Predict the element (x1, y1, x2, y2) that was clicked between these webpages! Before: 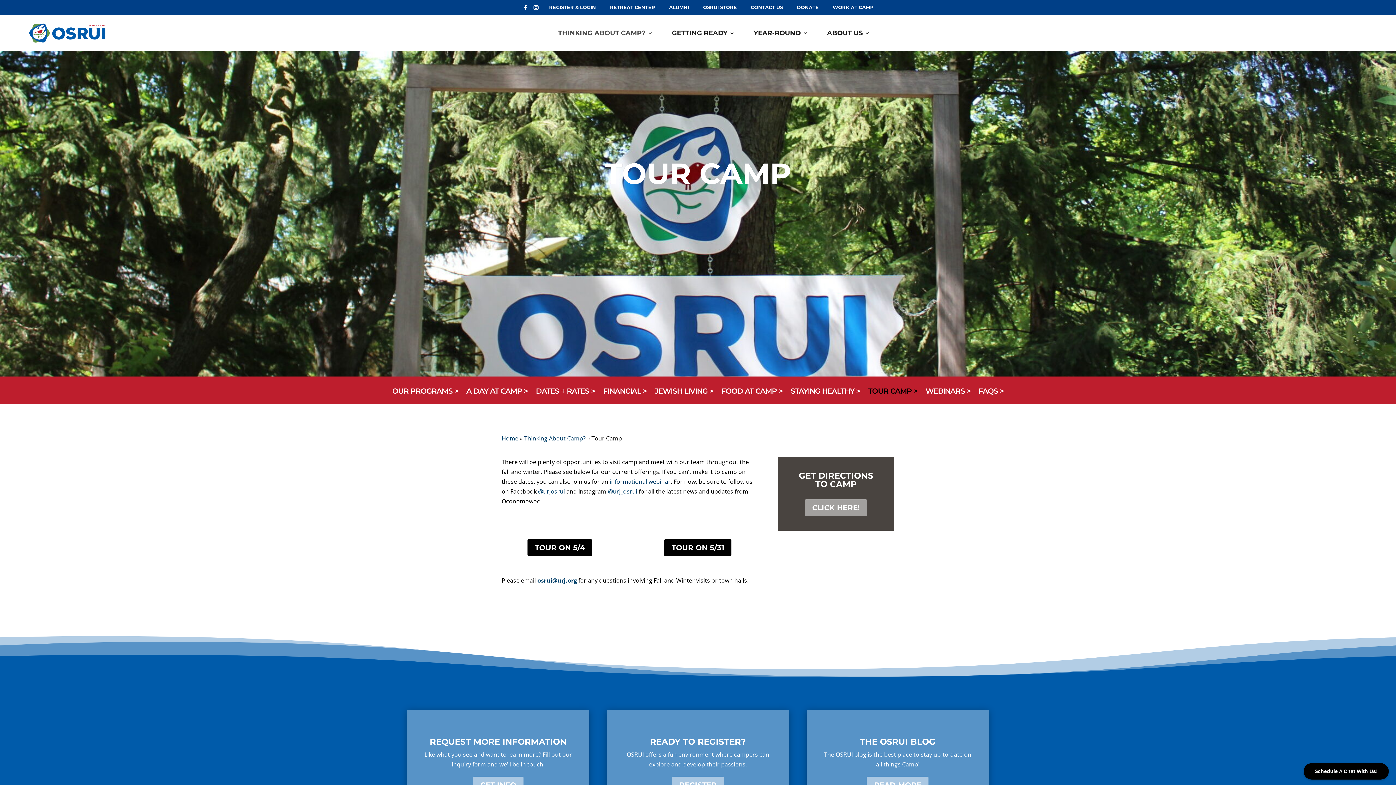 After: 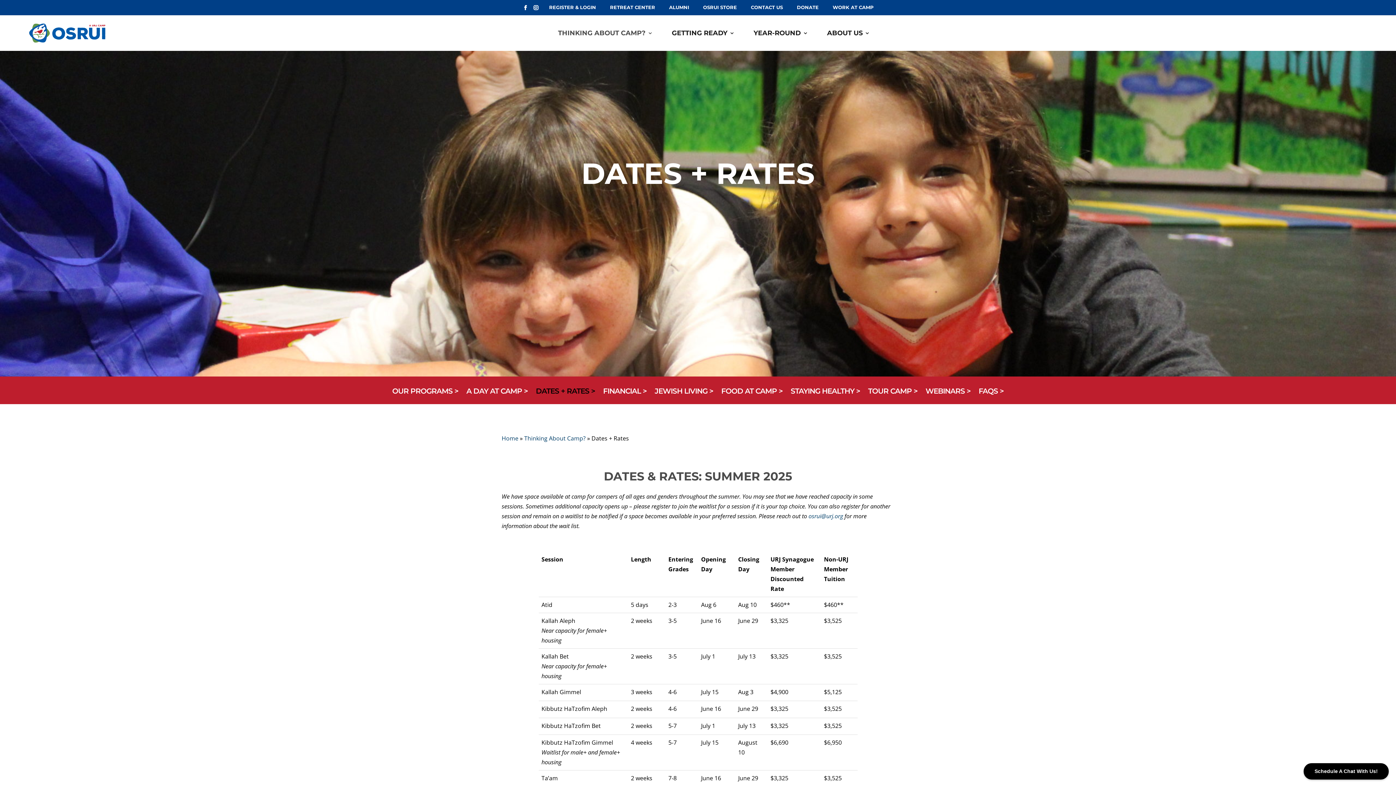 Action: label: DATES + RATES > bbox: (536, 388, 595, 404)